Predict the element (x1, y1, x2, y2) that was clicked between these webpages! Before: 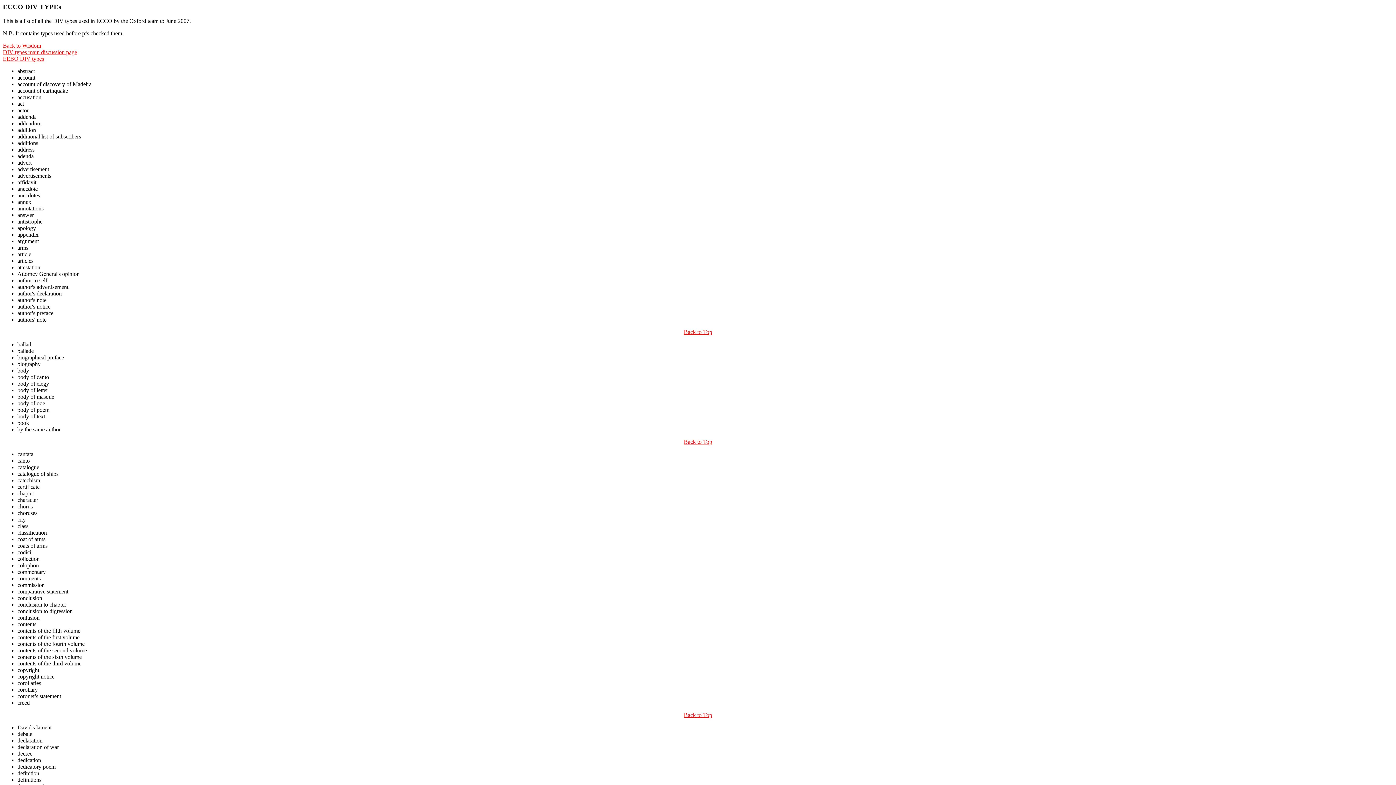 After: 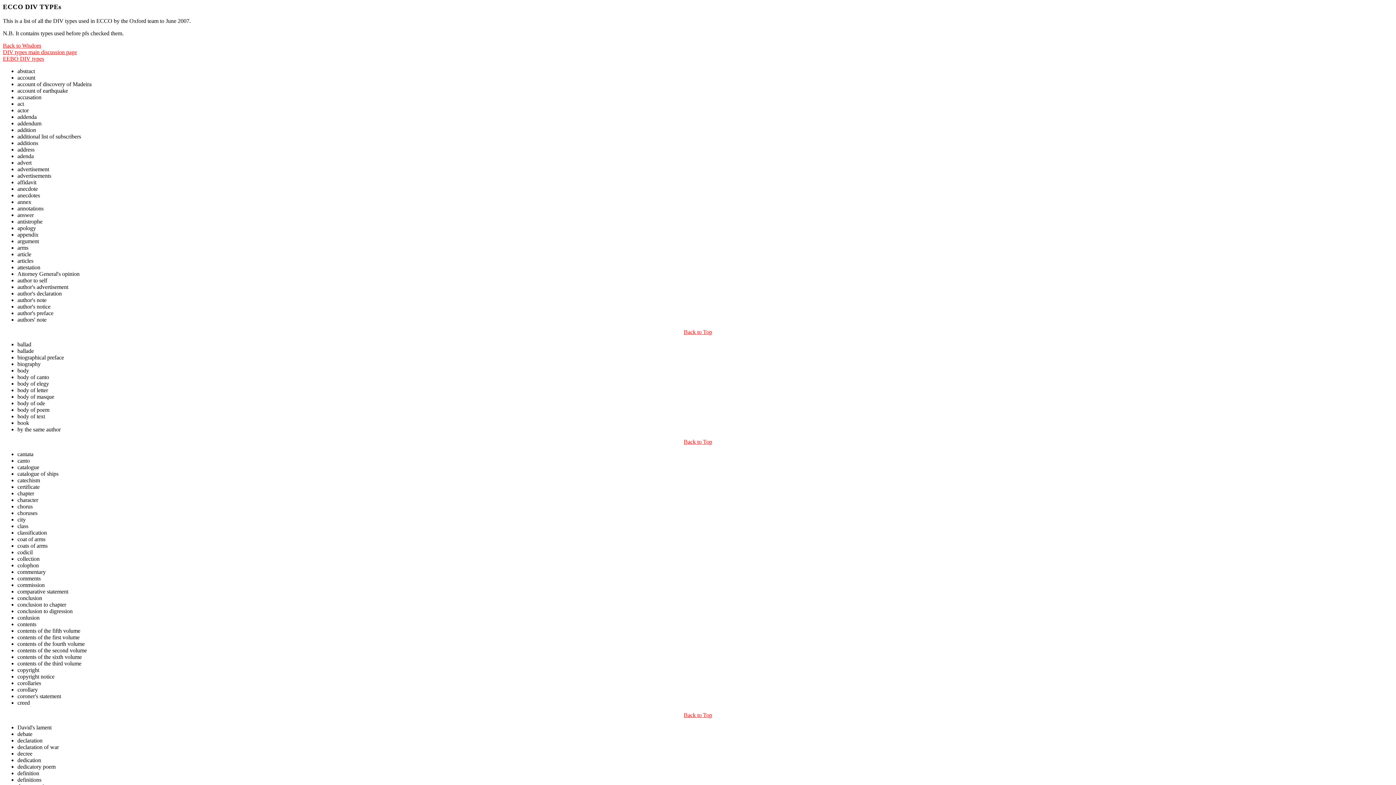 Action: label: Back to Top bbox: (684, 712, 712, 718)